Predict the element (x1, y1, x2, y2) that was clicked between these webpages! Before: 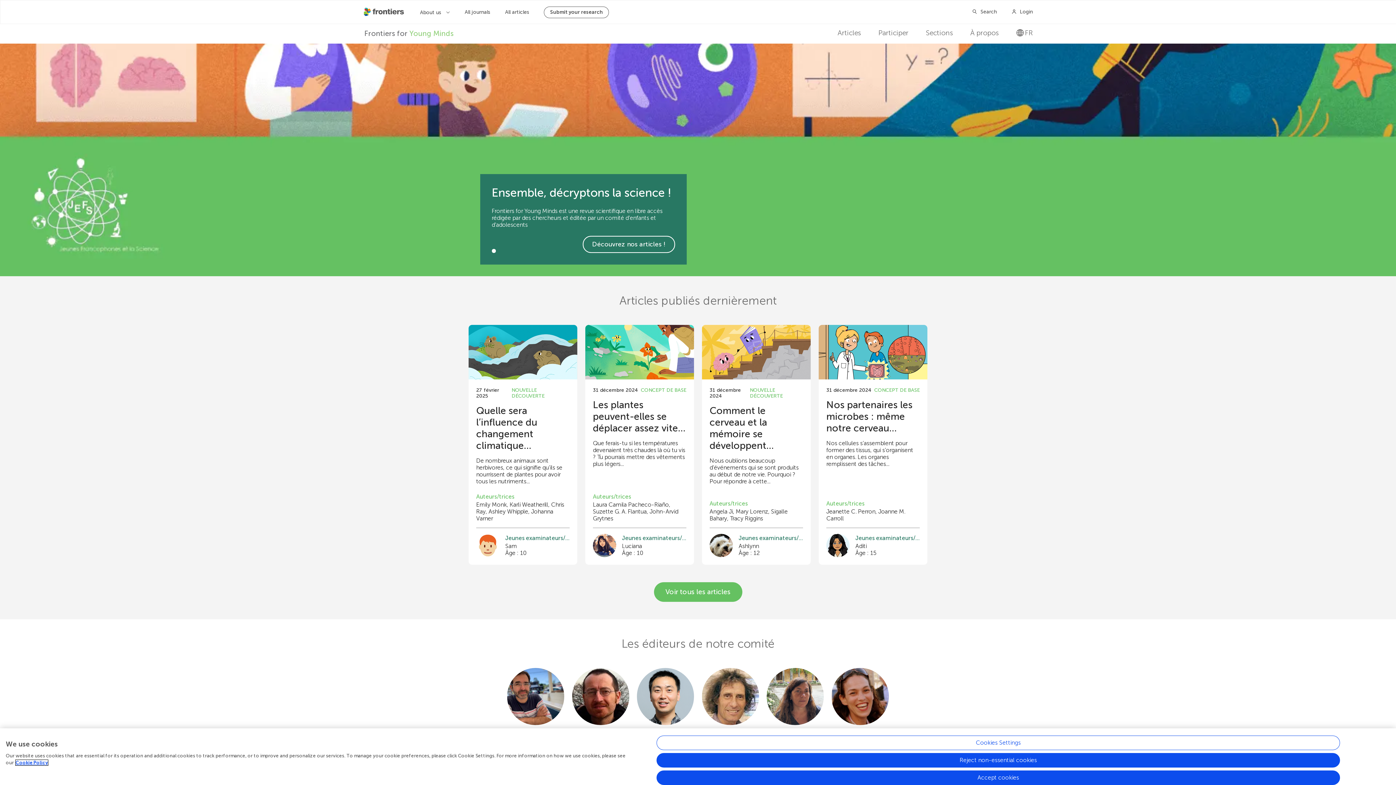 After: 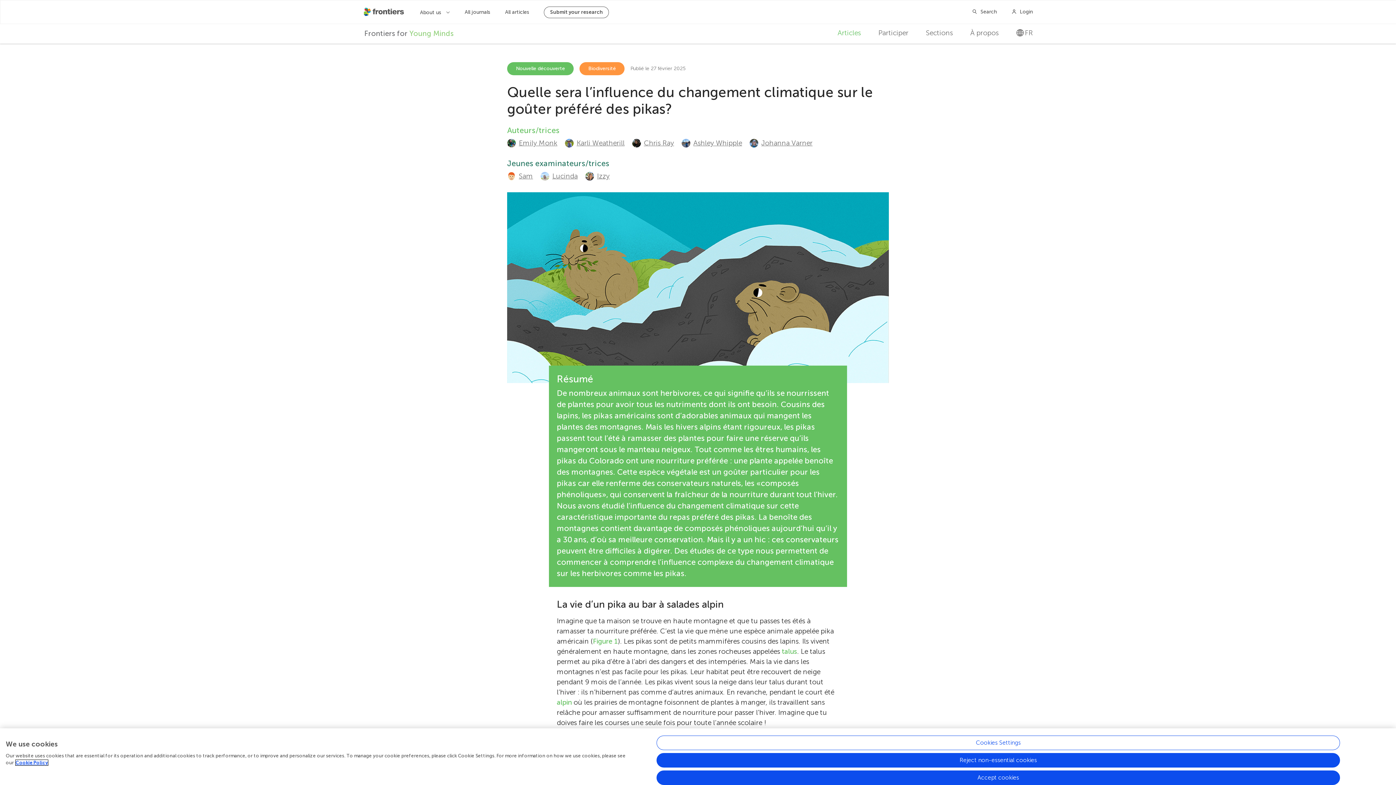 Action: label: 27 février 2025
NOUVELLE DÉCOUVERTE
Quelle sera l’influence du changement climatique...

De nombreux animaux sont herbivores, ce qui signifie qu’ils se nourrissent de plantes pour avoir tous les nutriments...

Auteurs/trices
Emily Monk, Karli Weatherill, Chris Ray, Ashley Whipple, Johanna Varner
Jeunes examinateurs/trices
Sam
Âge : 10
Lucinda
Âge : 15
Izzy
Âge : 13 bbox: (468, 325, 577, 565)